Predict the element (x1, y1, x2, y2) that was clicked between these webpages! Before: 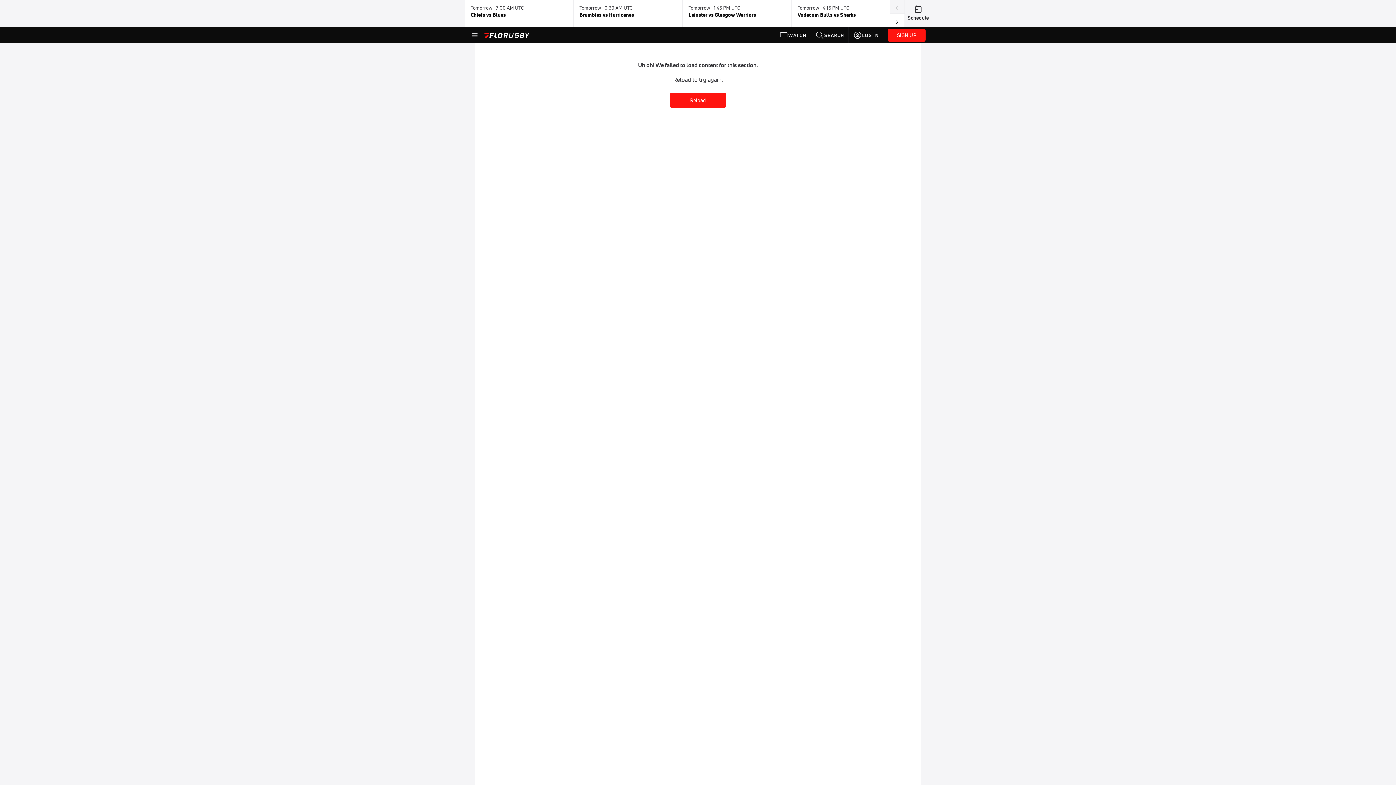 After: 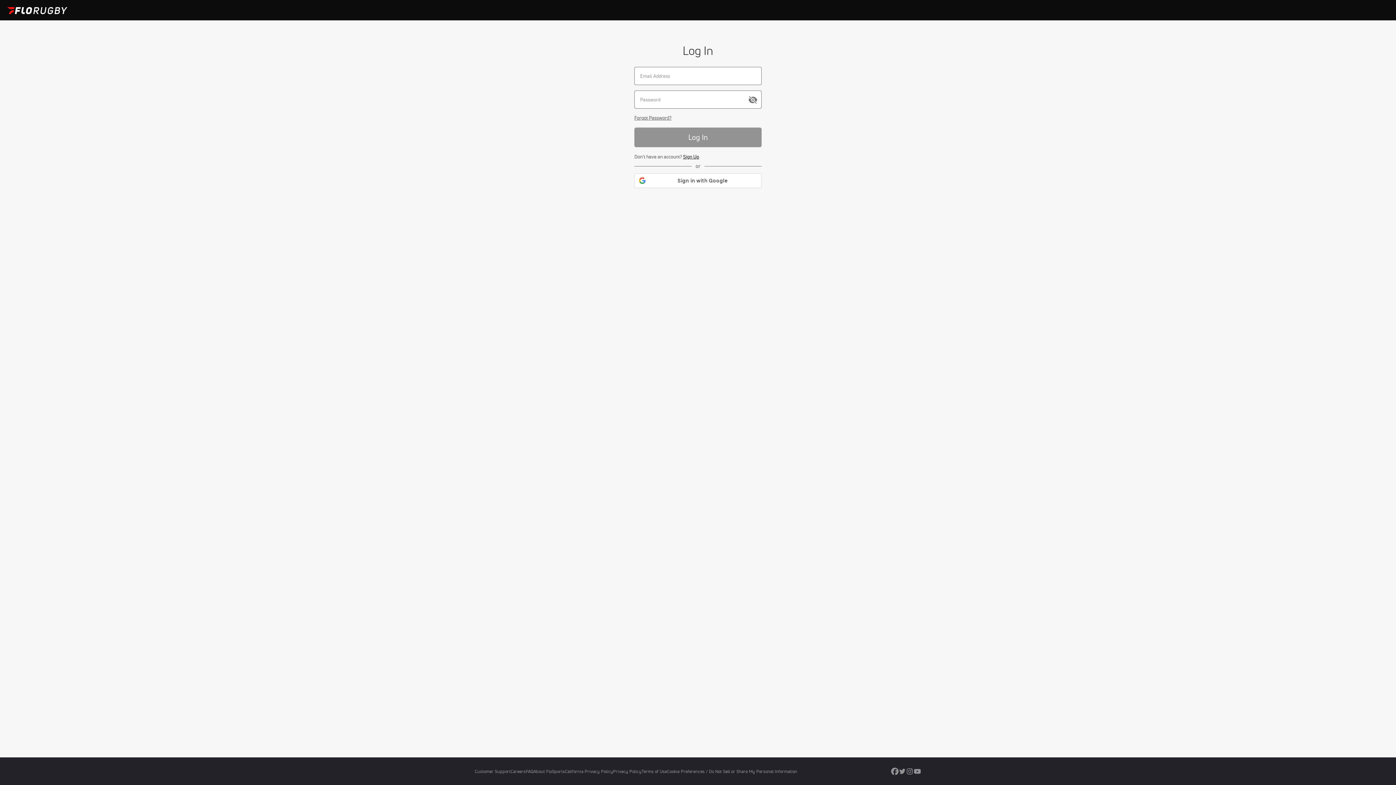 Action: label: LOG IN bbox: (849, 27, 883, 43)